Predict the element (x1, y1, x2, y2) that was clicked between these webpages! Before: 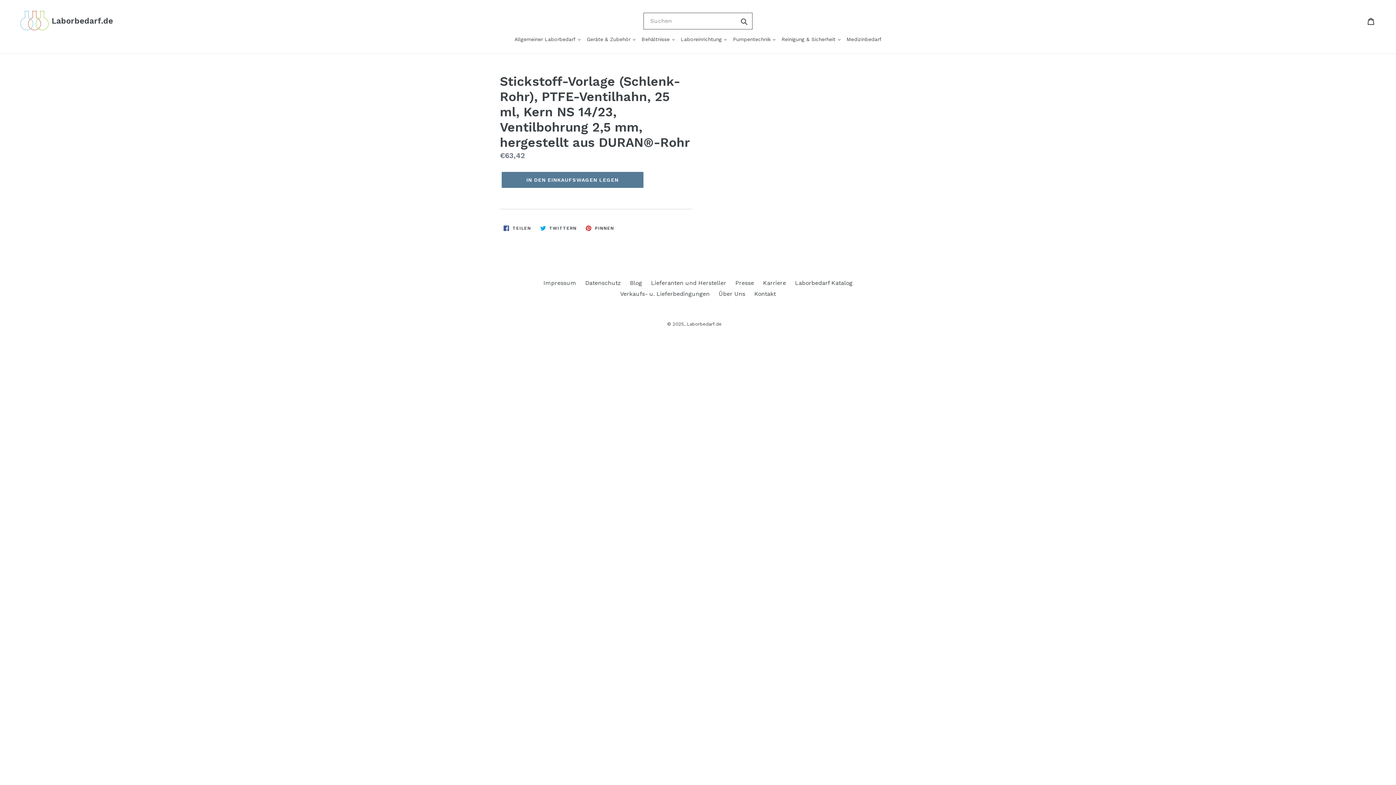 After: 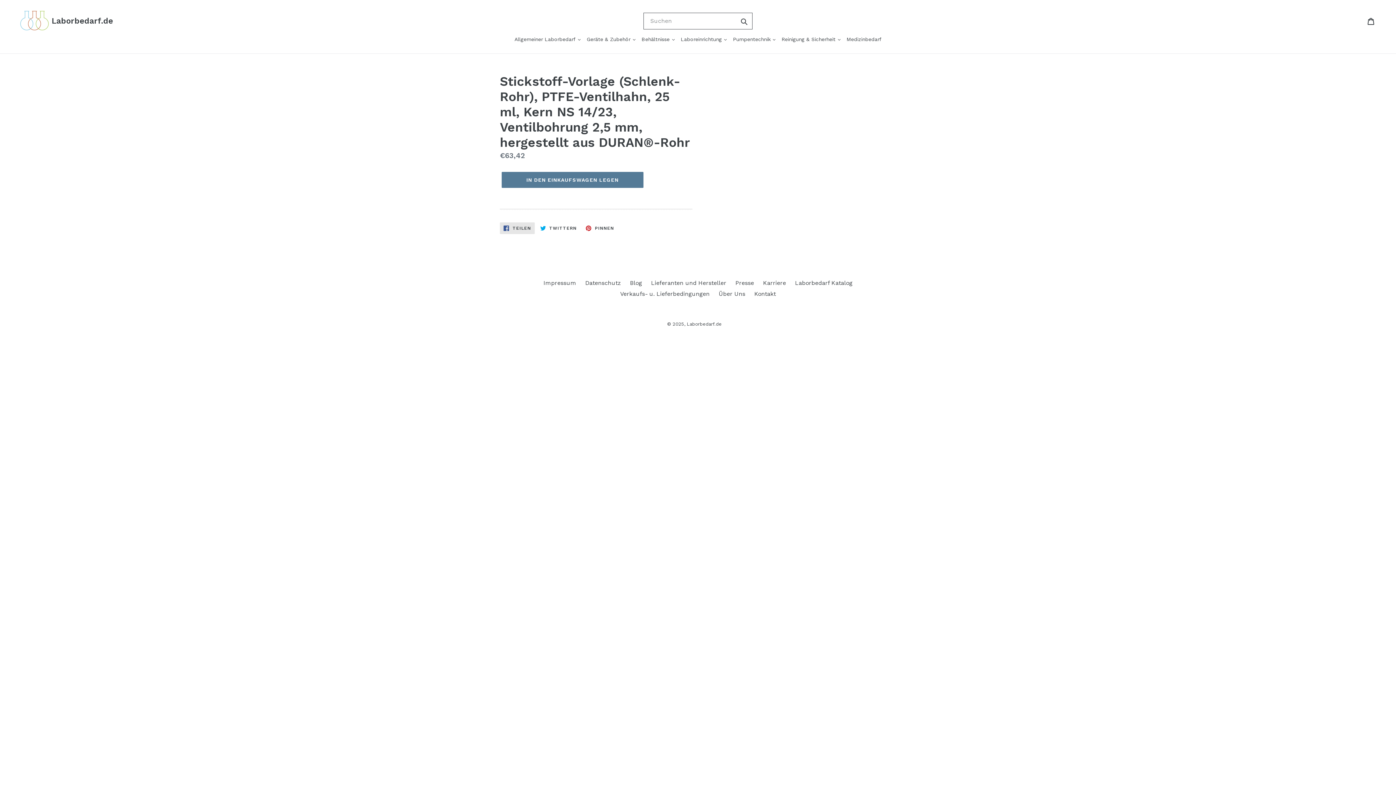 Action: label:  TEILEN
AUF FACEBOOK TEILEN bbox: (500, 222, 534, 234)